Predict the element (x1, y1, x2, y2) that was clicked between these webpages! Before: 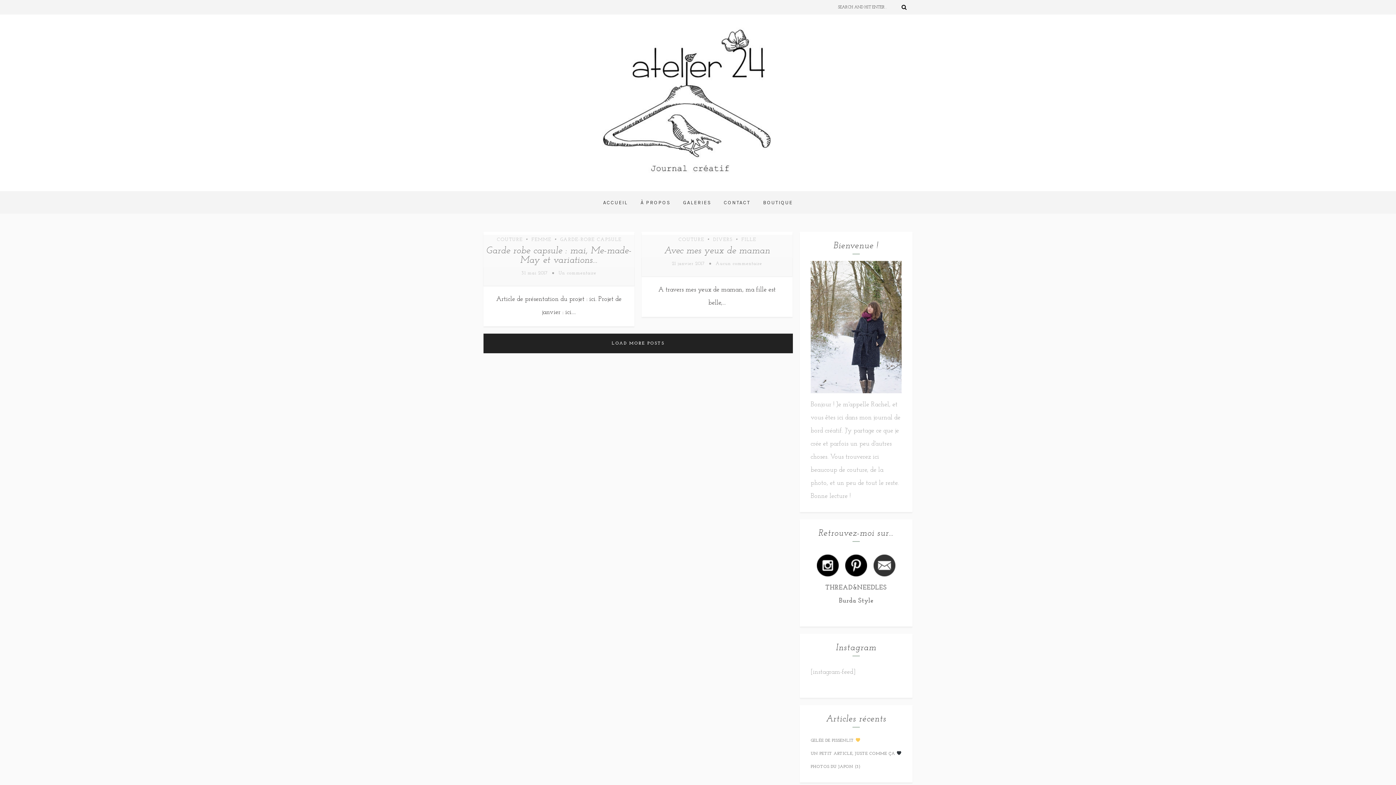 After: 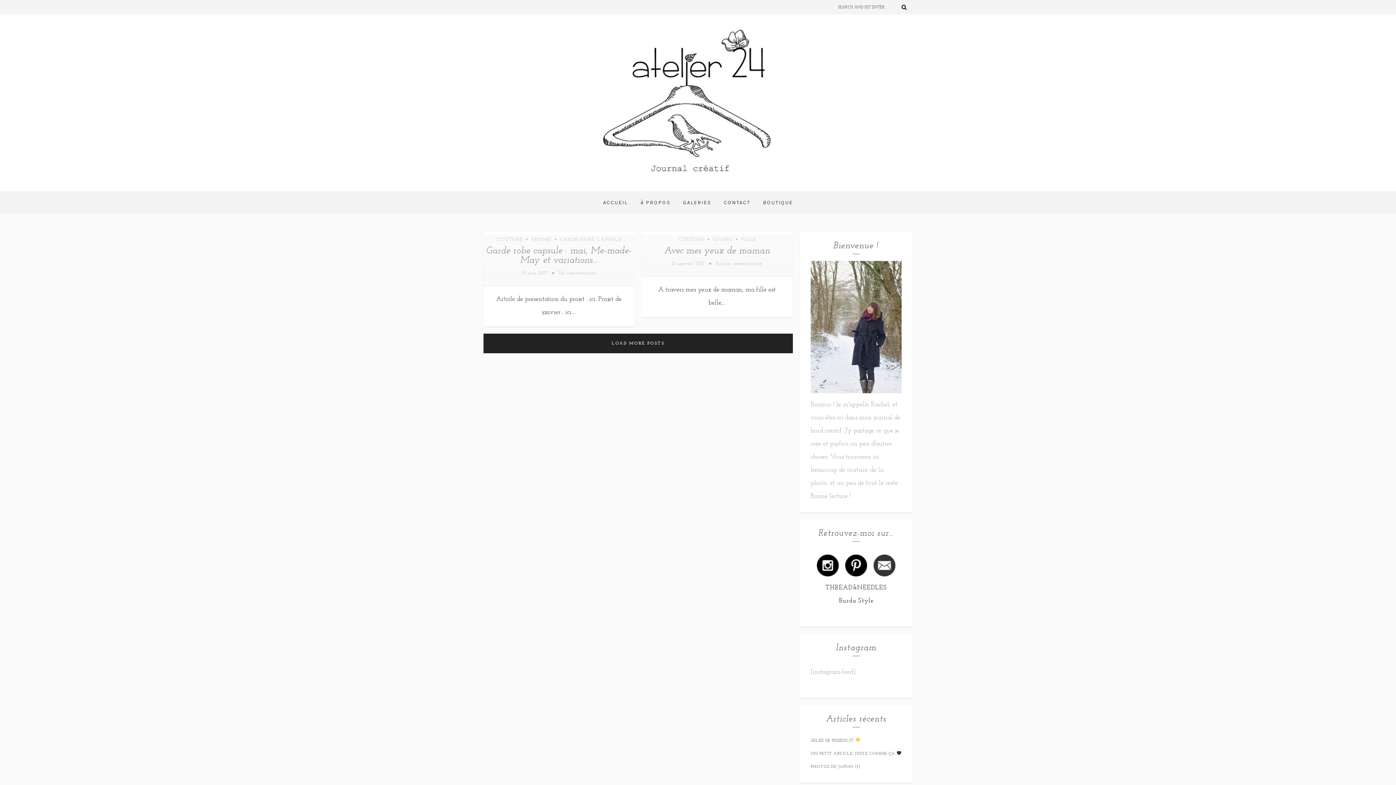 Action: bbox: (873, 571, 895, 578)